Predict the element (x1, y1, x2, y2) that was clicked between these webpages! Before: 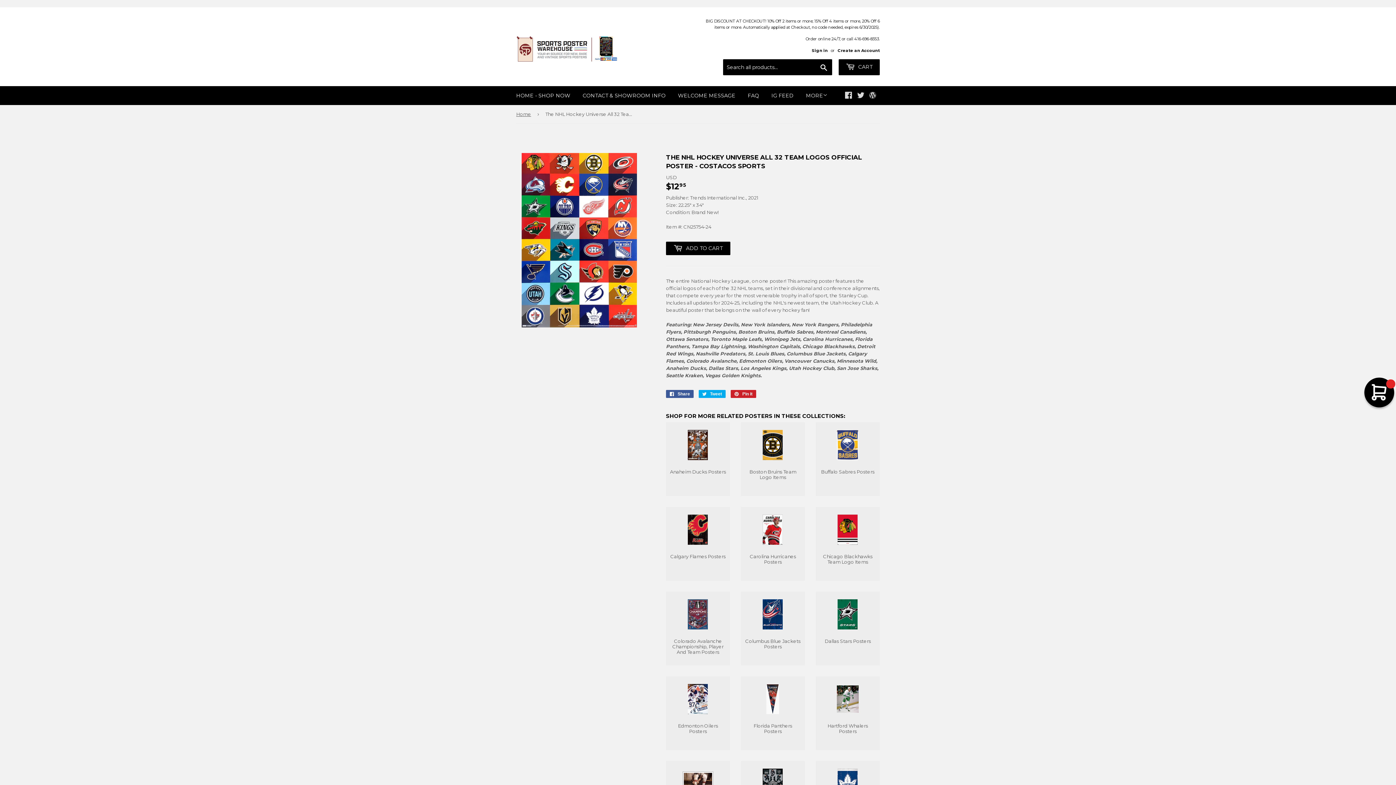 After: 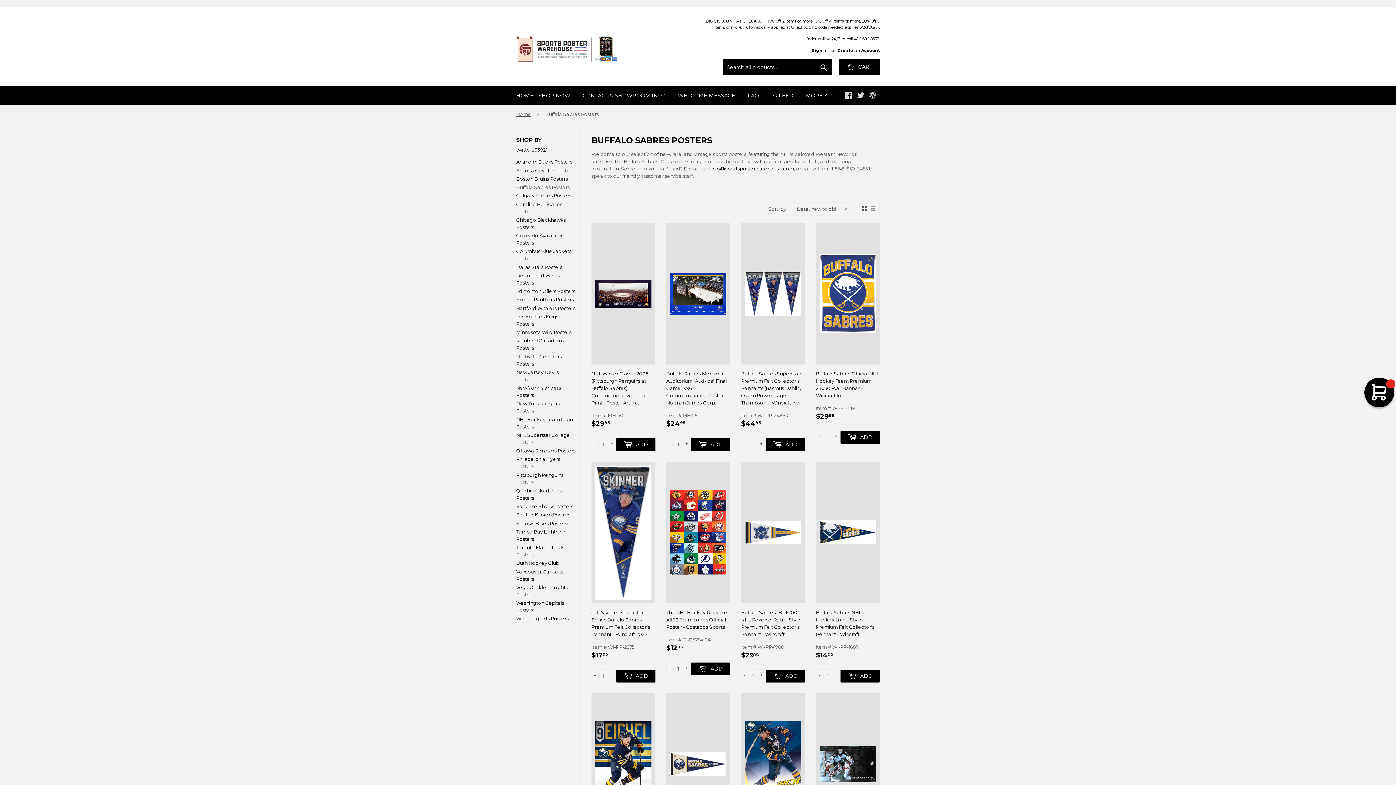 Action: label: Buffalo Sabres Posters bbox: (815, 422, 879, 496)